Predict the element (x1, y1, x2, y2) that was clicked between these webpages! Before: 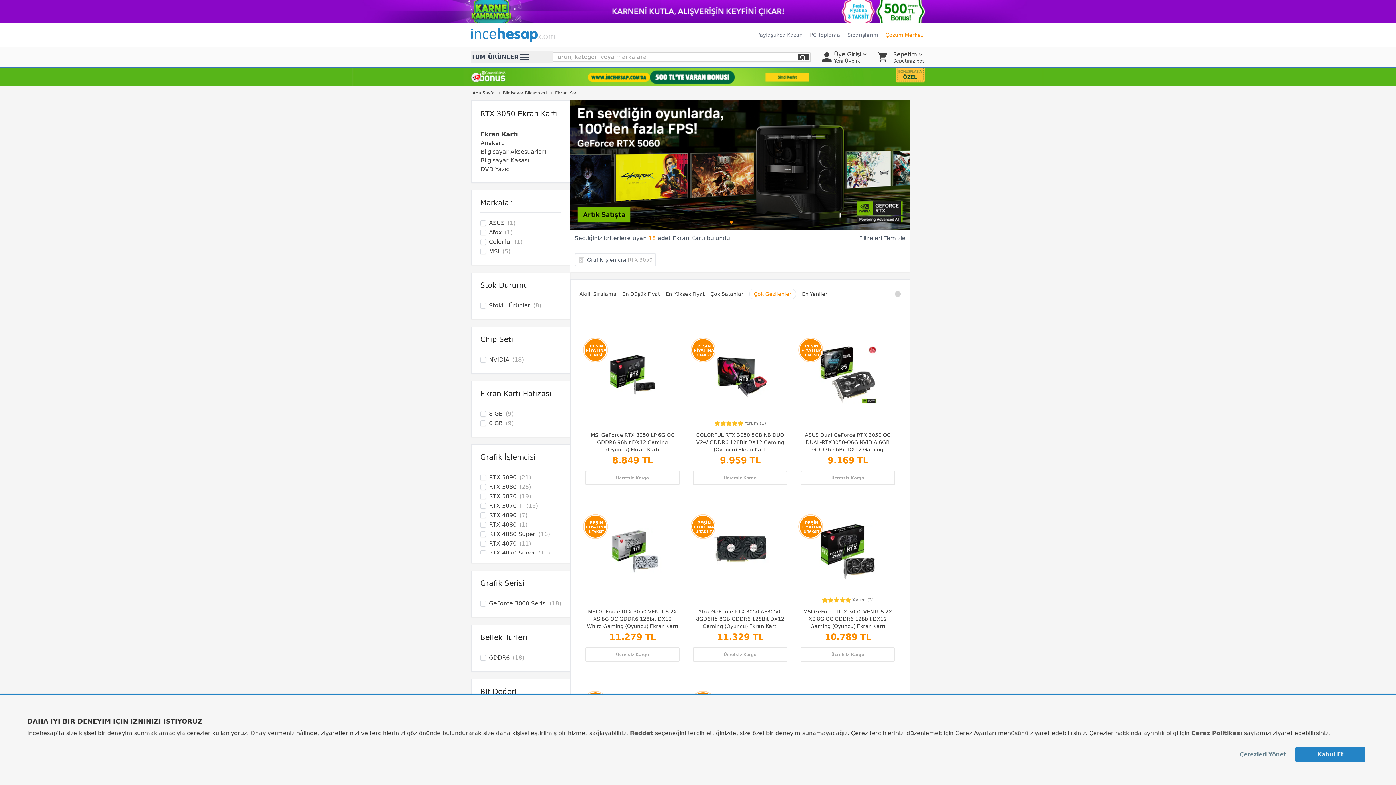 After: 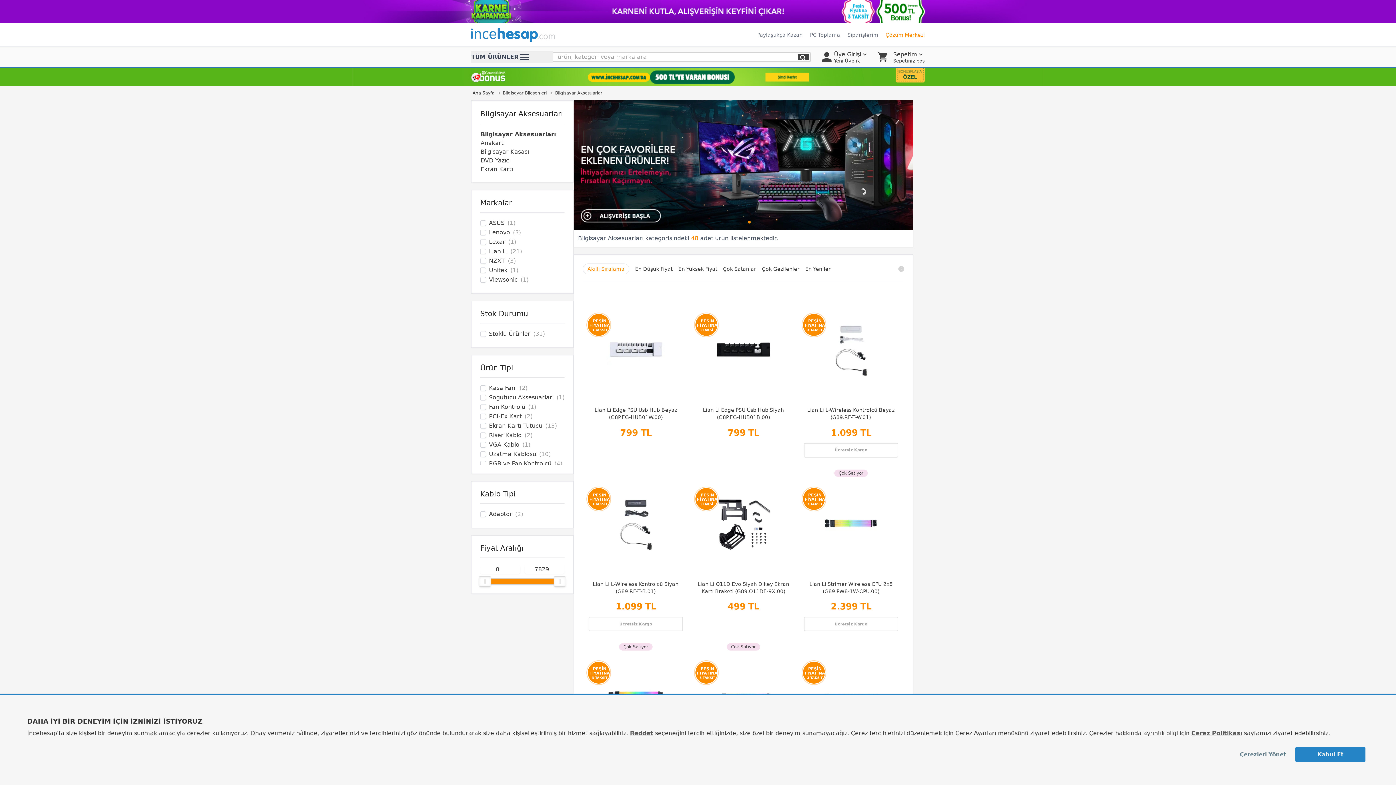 Action: label: Bilgisayar Aksesuarları bbox: (480, 148, 546, 155)